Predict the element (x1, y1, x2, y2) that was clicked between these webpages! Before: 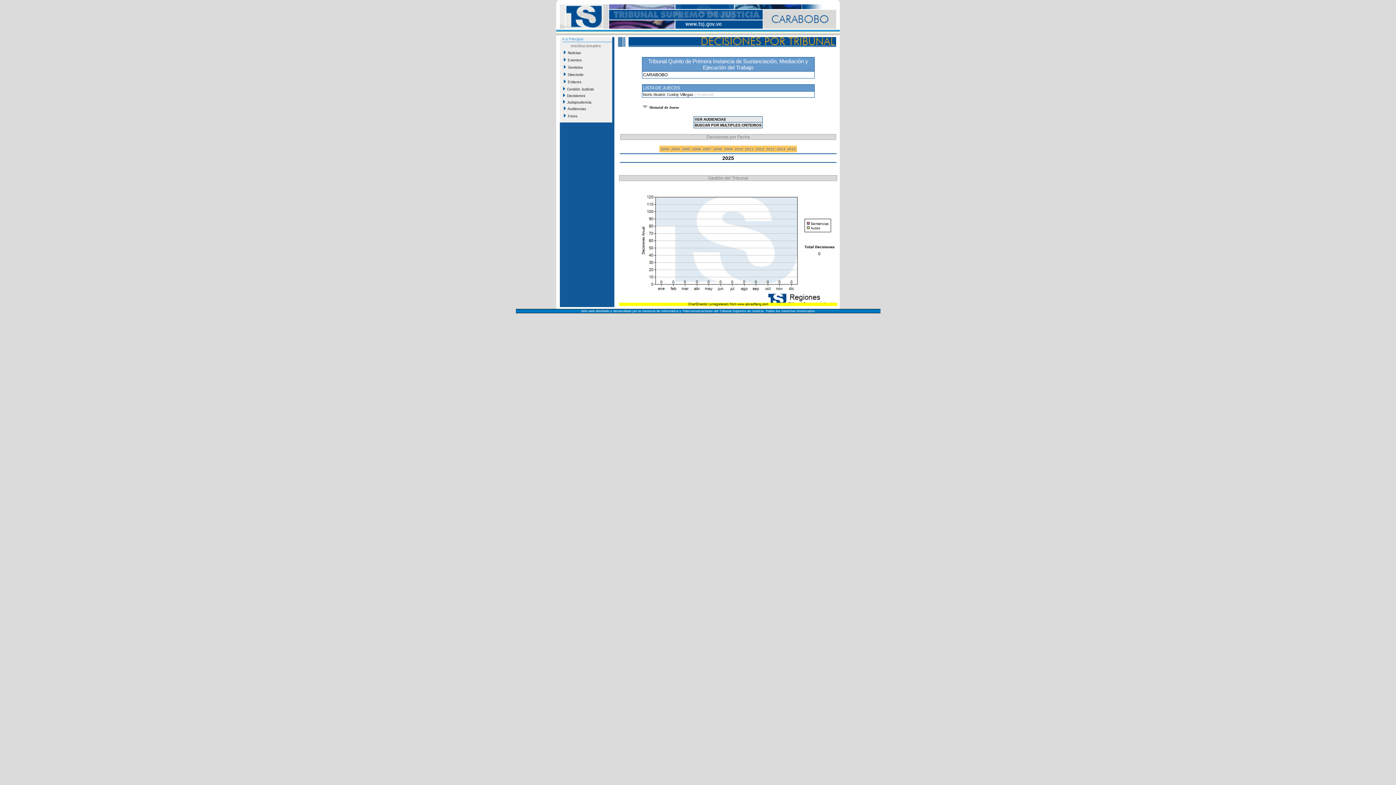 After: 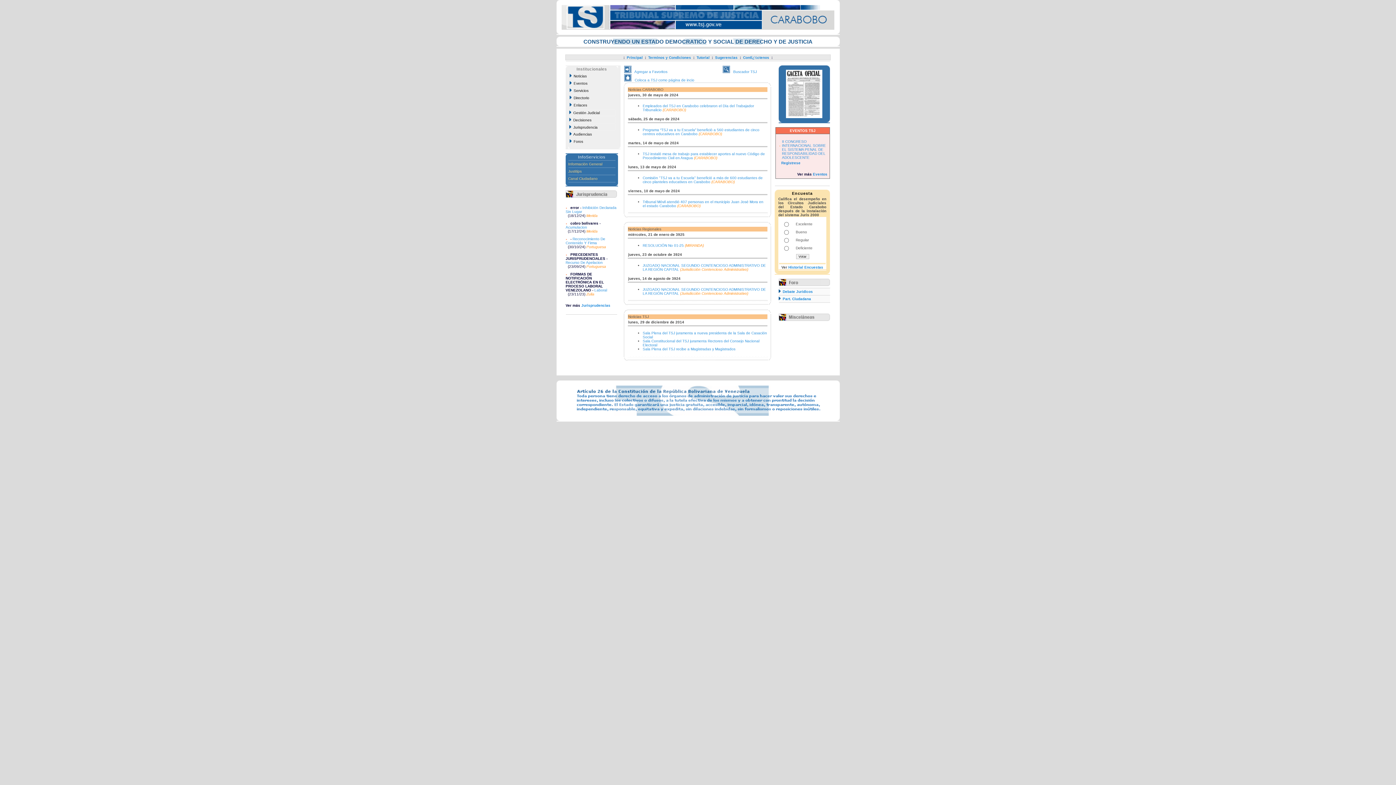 Action: bbox: (562, 37, 583, 41) label: Ir a Principal